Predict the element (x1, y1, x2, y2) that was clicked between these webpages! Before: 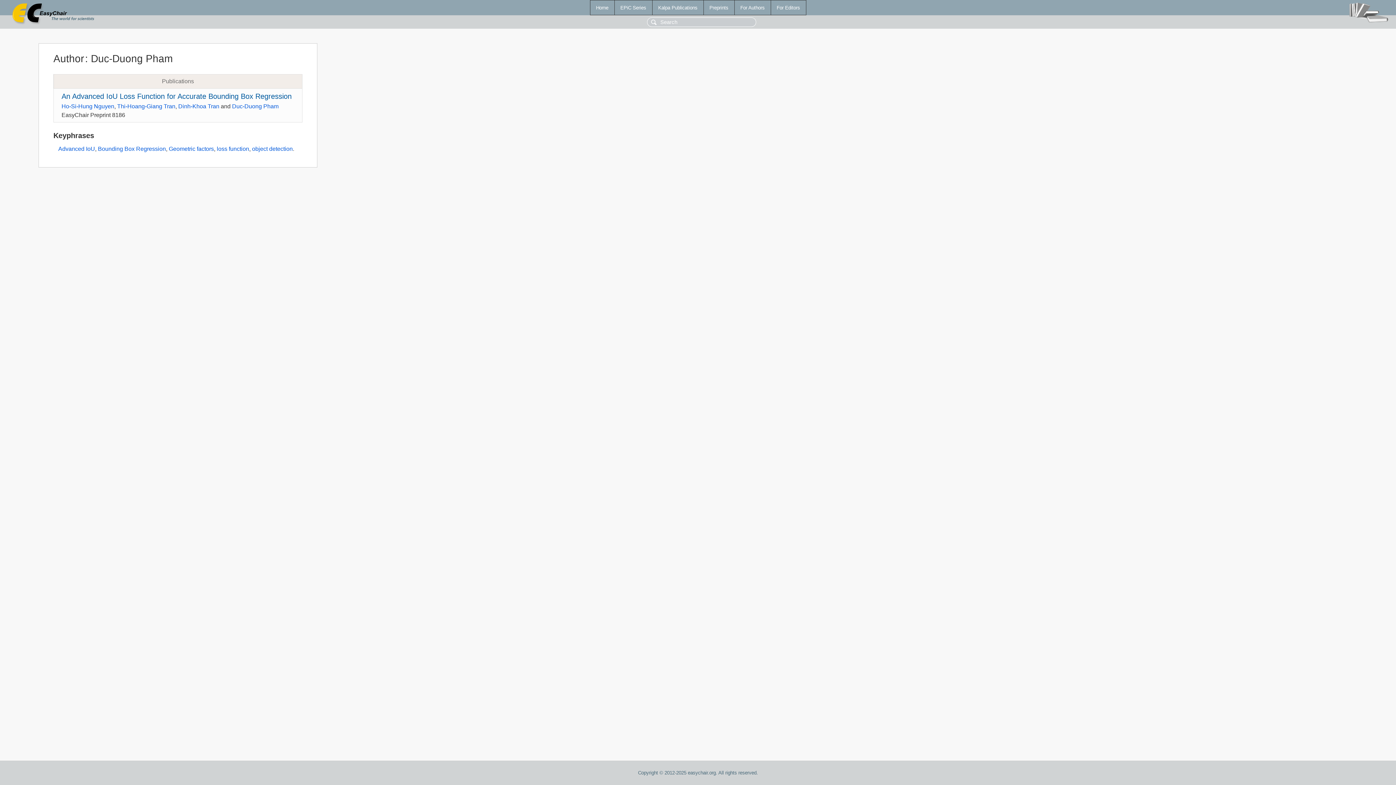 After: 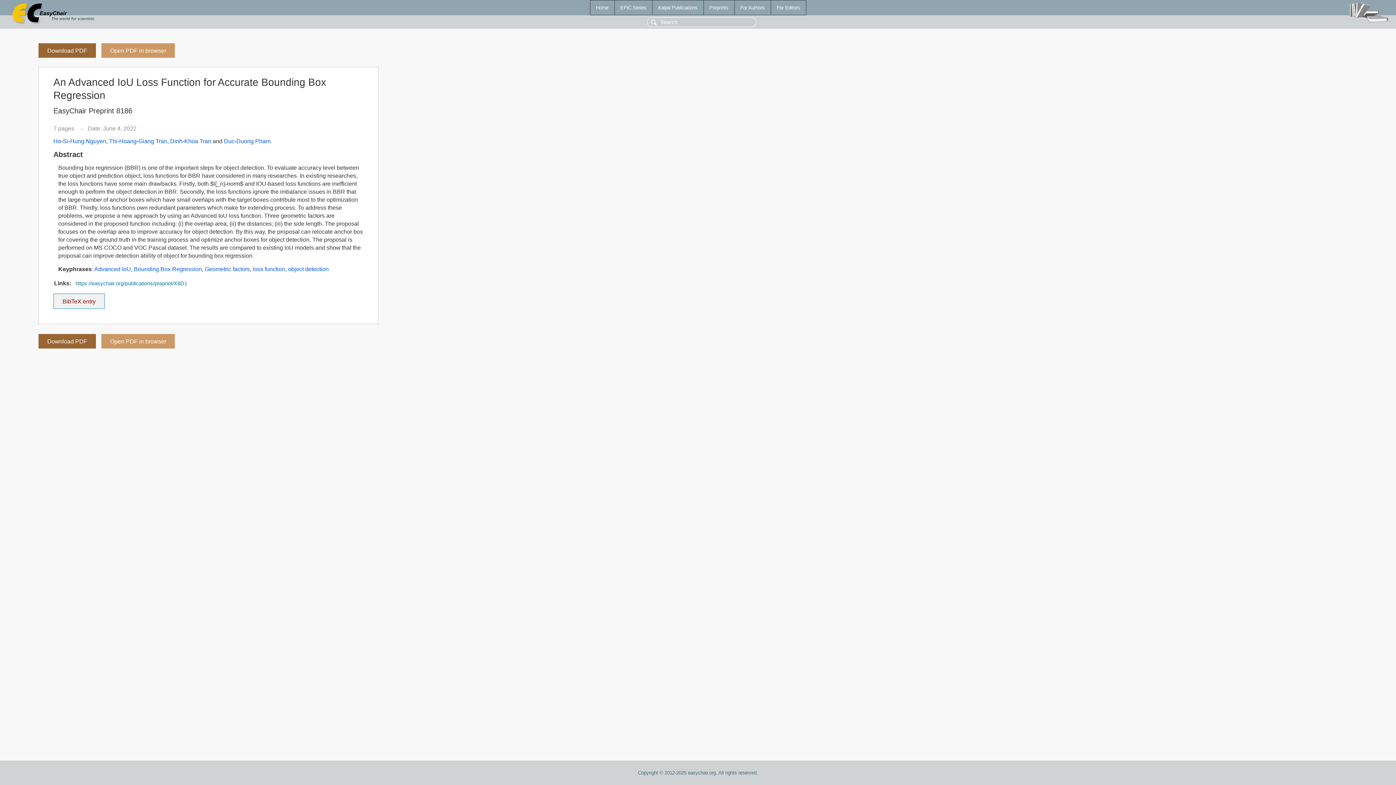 Action: label: An Advanced IoU Loss Function for Accurate Bounding Box Regression bbox: (61, 92, 291, 100)